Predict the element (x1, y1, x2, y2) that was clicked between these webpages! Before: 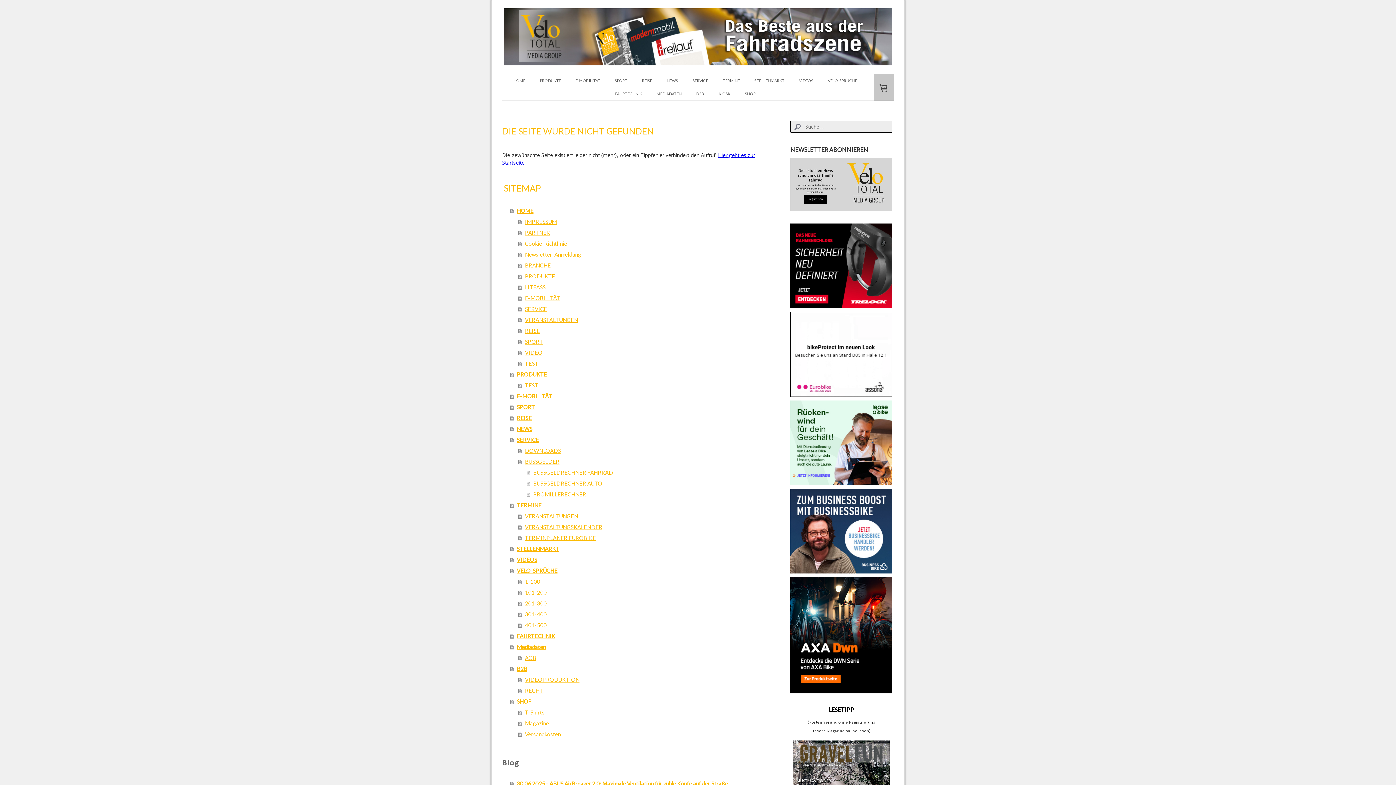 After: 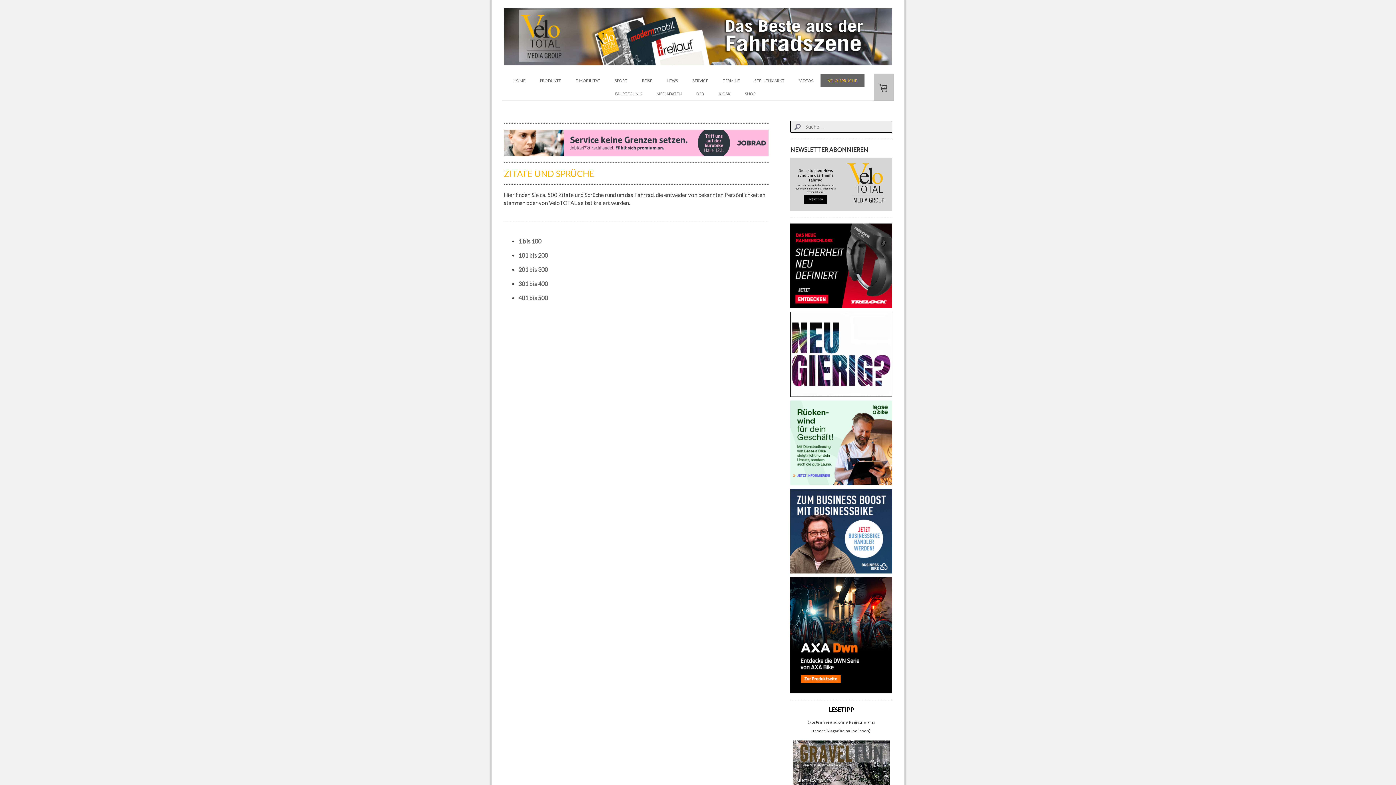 Action: bbox: (820, 74, 864, 87) label: VELO-SPRÜCHE